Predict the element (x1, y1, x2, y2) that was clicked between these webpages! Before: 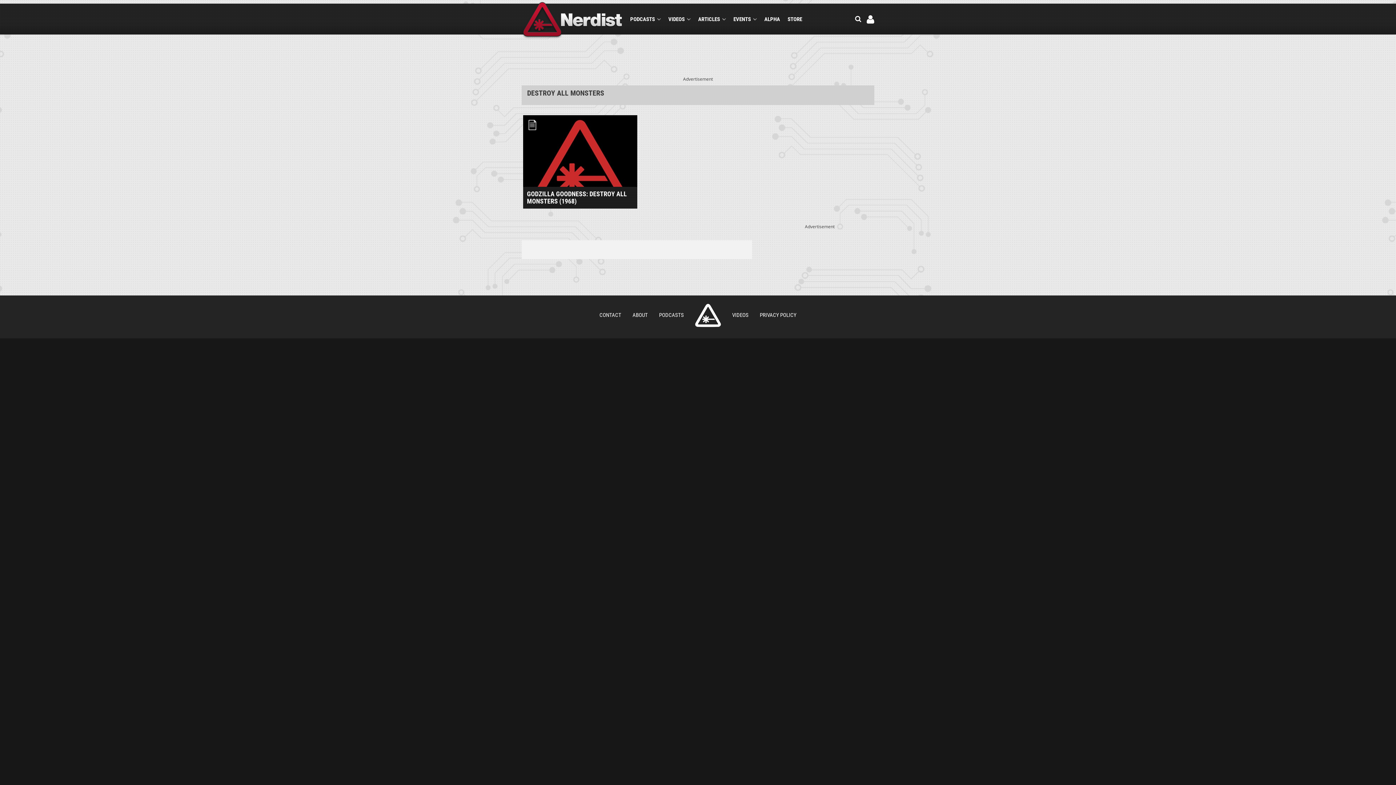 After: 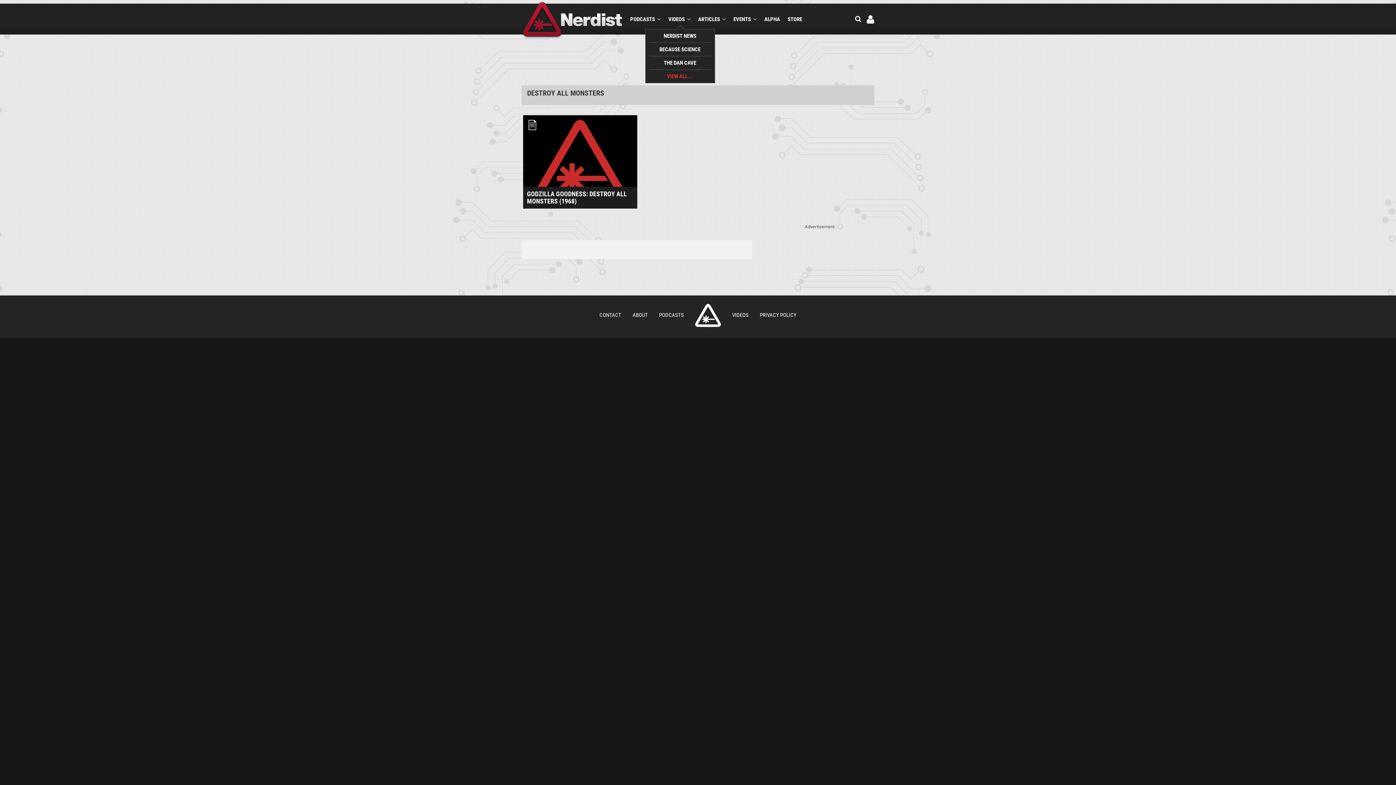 Action: label: VIDEOS bbox: (668, 15, 690, 22)